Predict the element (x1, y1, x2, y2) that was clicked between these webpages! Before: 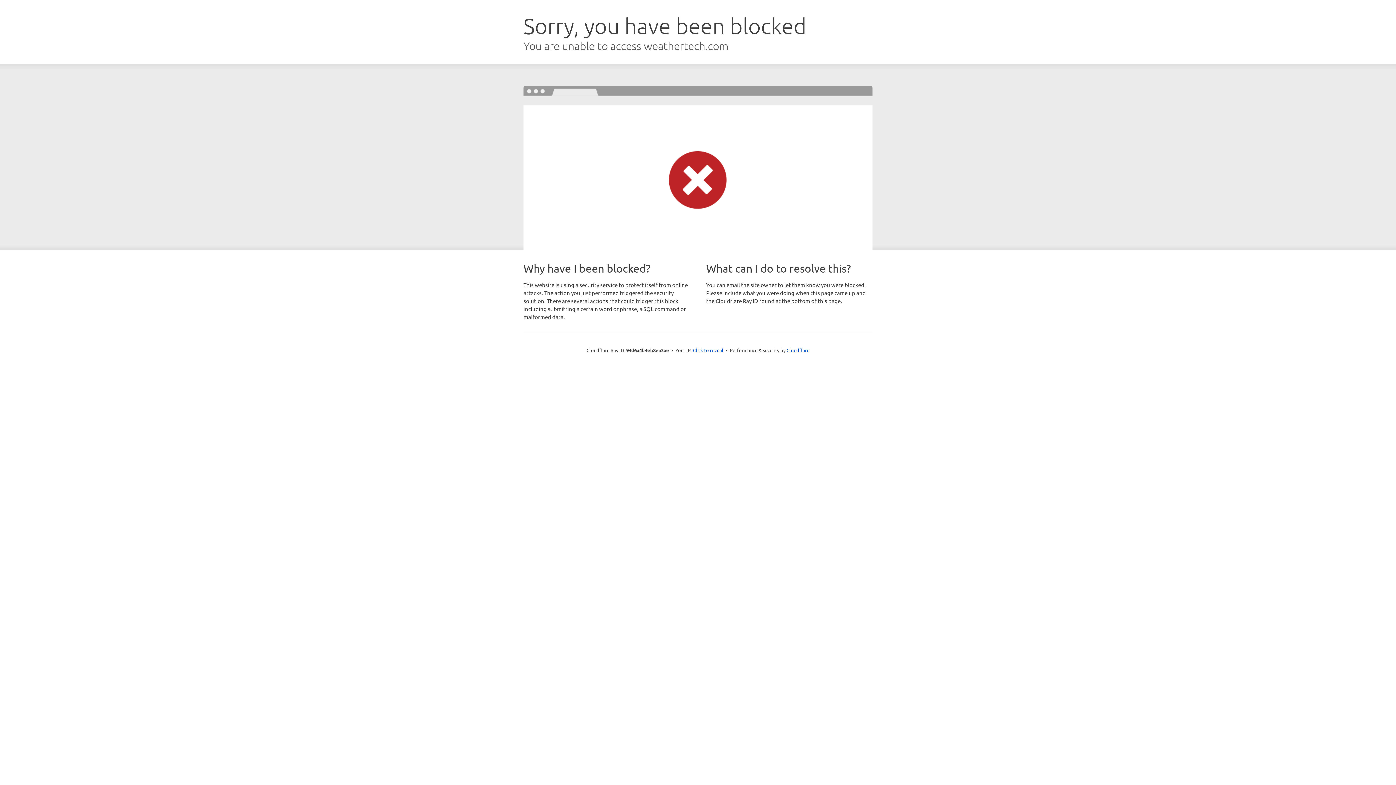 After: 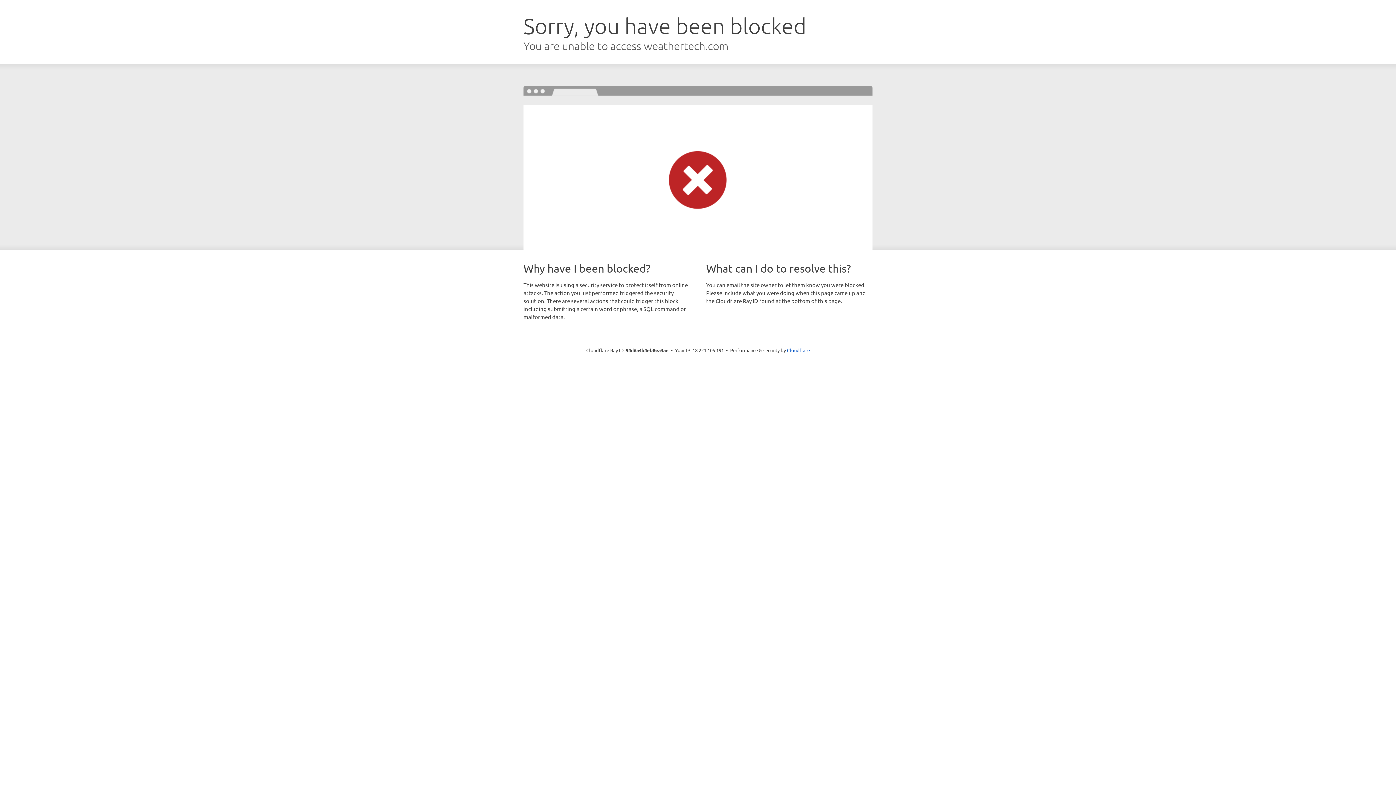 Action: bbox: (693, 346, 723, 353) label: Click to reveal